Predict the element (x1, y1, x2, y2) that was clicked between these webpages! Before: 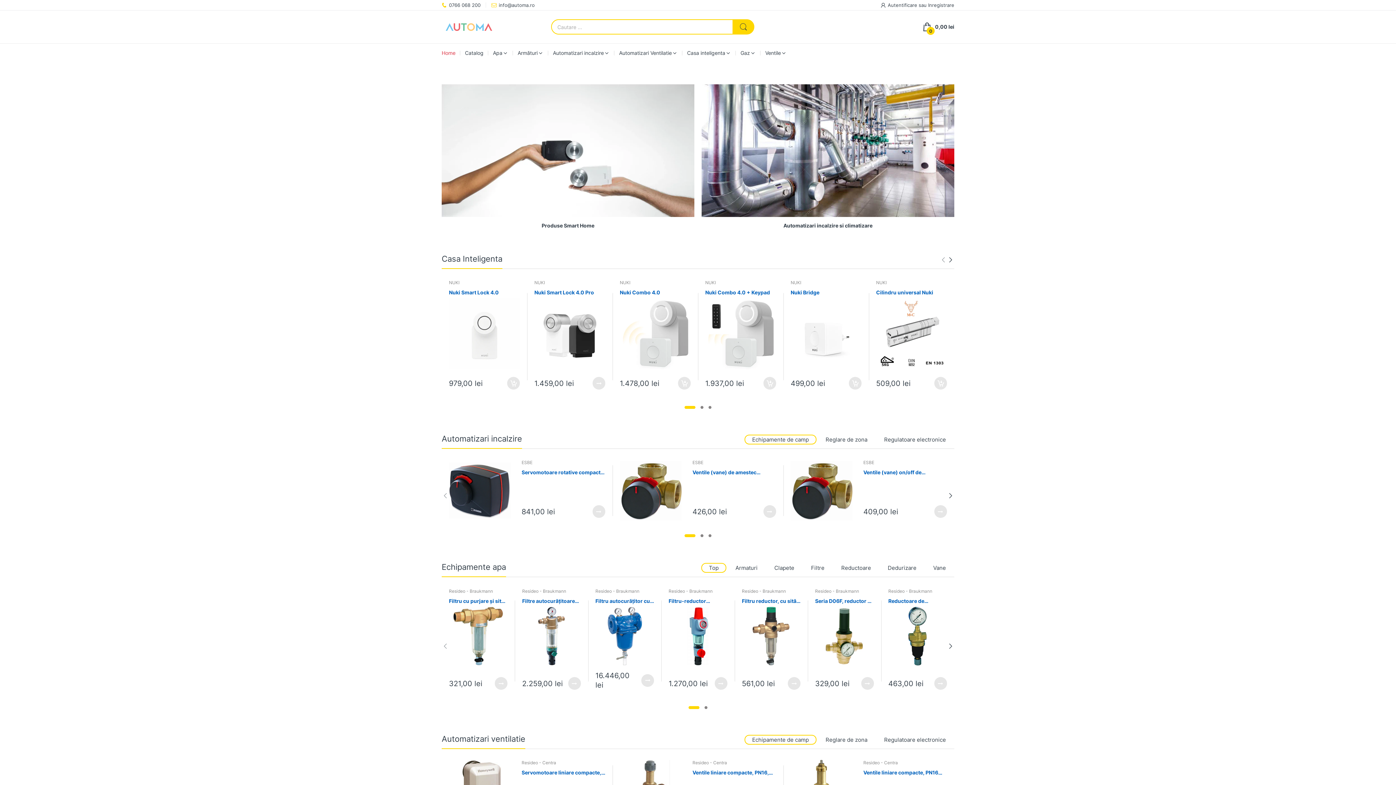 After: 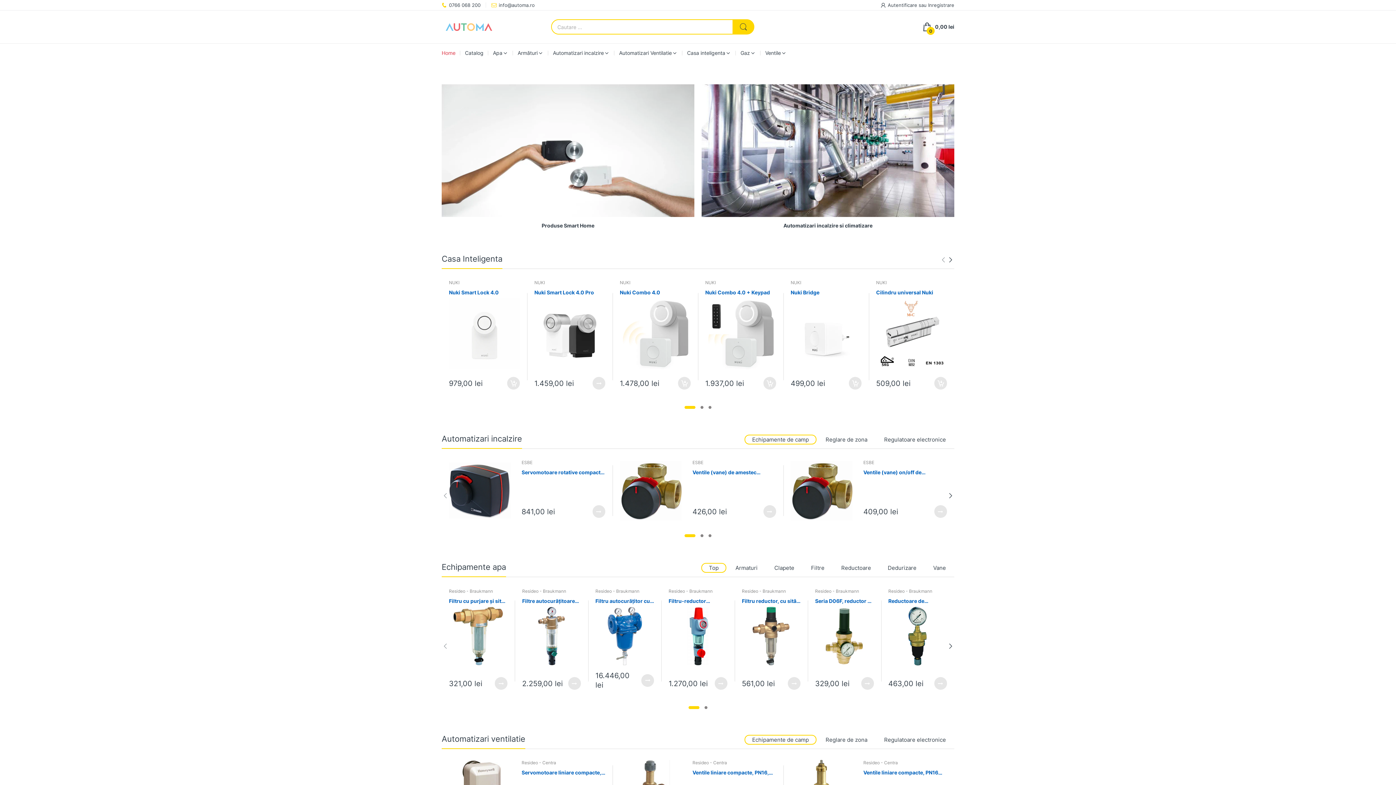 Action: label: Carousel Page 1 (Current Slide) bbox: (684, 534, 695, 537)